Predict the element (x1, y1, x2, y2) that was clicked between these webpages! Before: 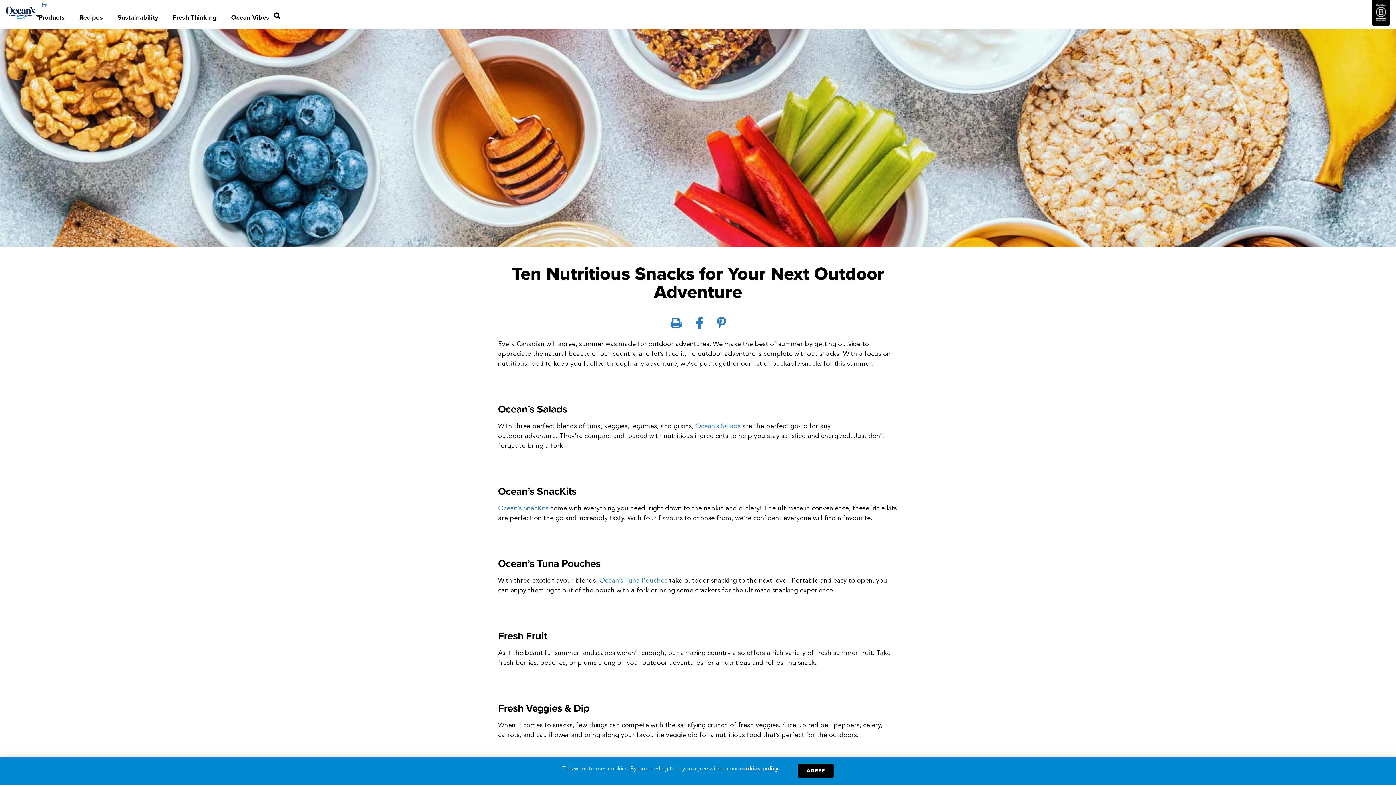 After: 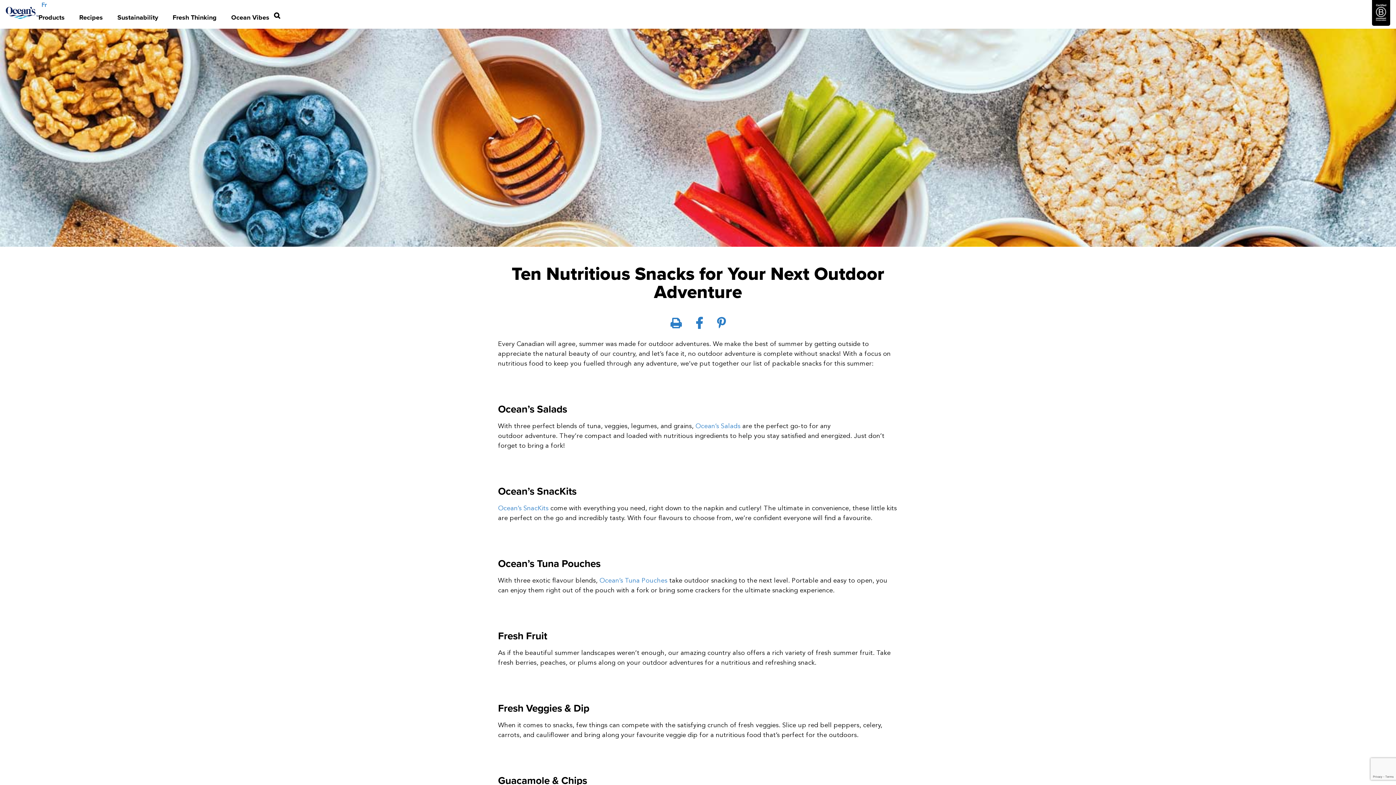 Action: label: AGREE bbox: (798, 764, 833, 778)